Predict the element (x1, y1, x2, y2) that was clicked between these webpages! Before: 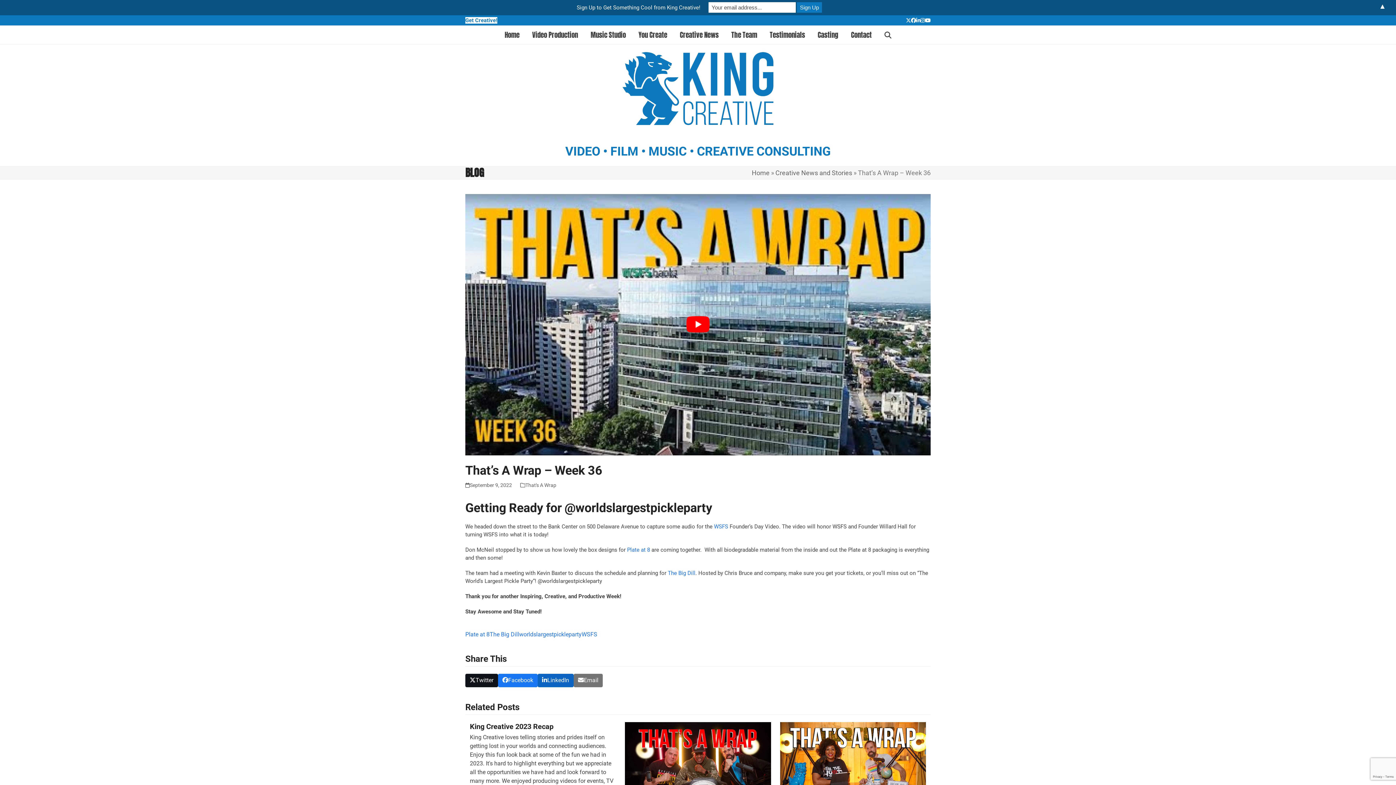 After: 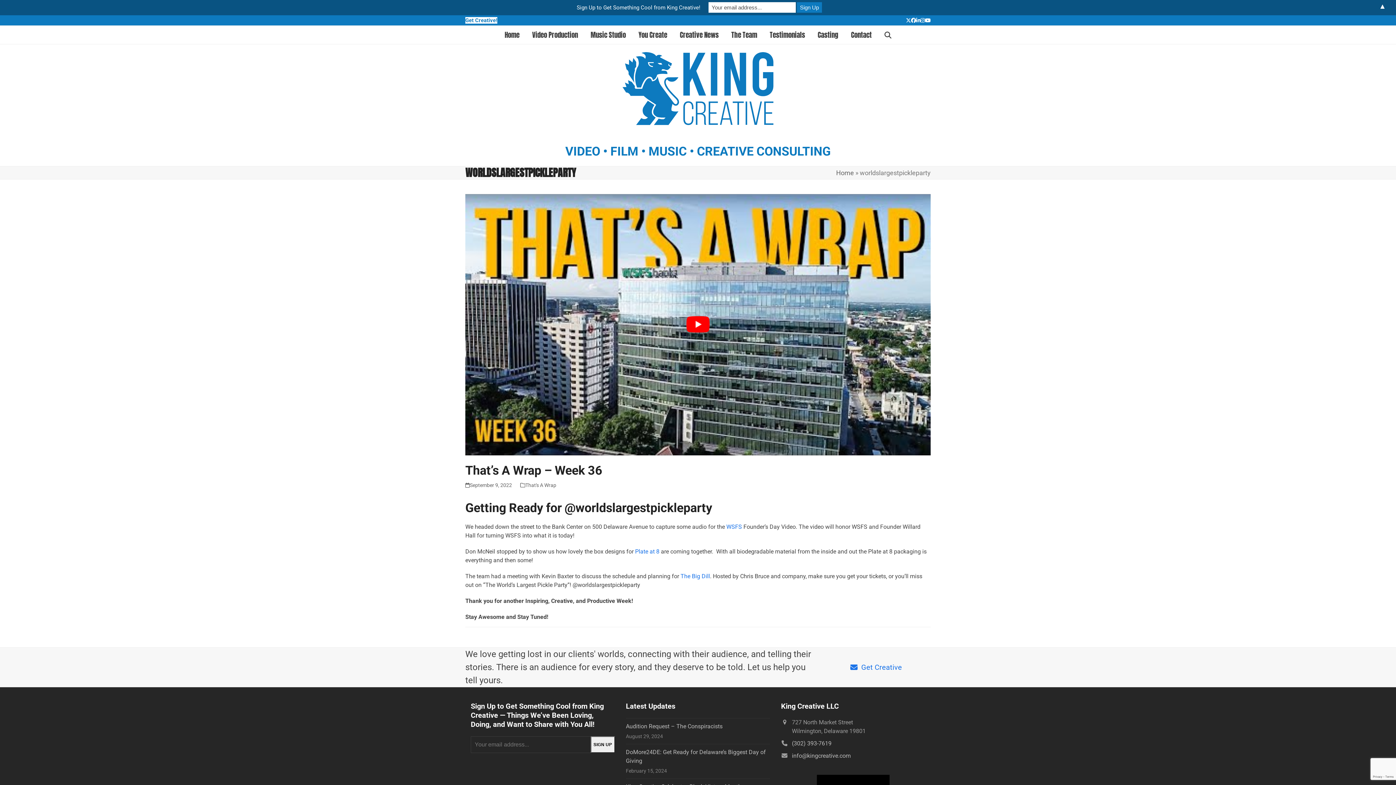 Action: label: worldslargestpickleparty bbox: (519, 630, 581, 639)